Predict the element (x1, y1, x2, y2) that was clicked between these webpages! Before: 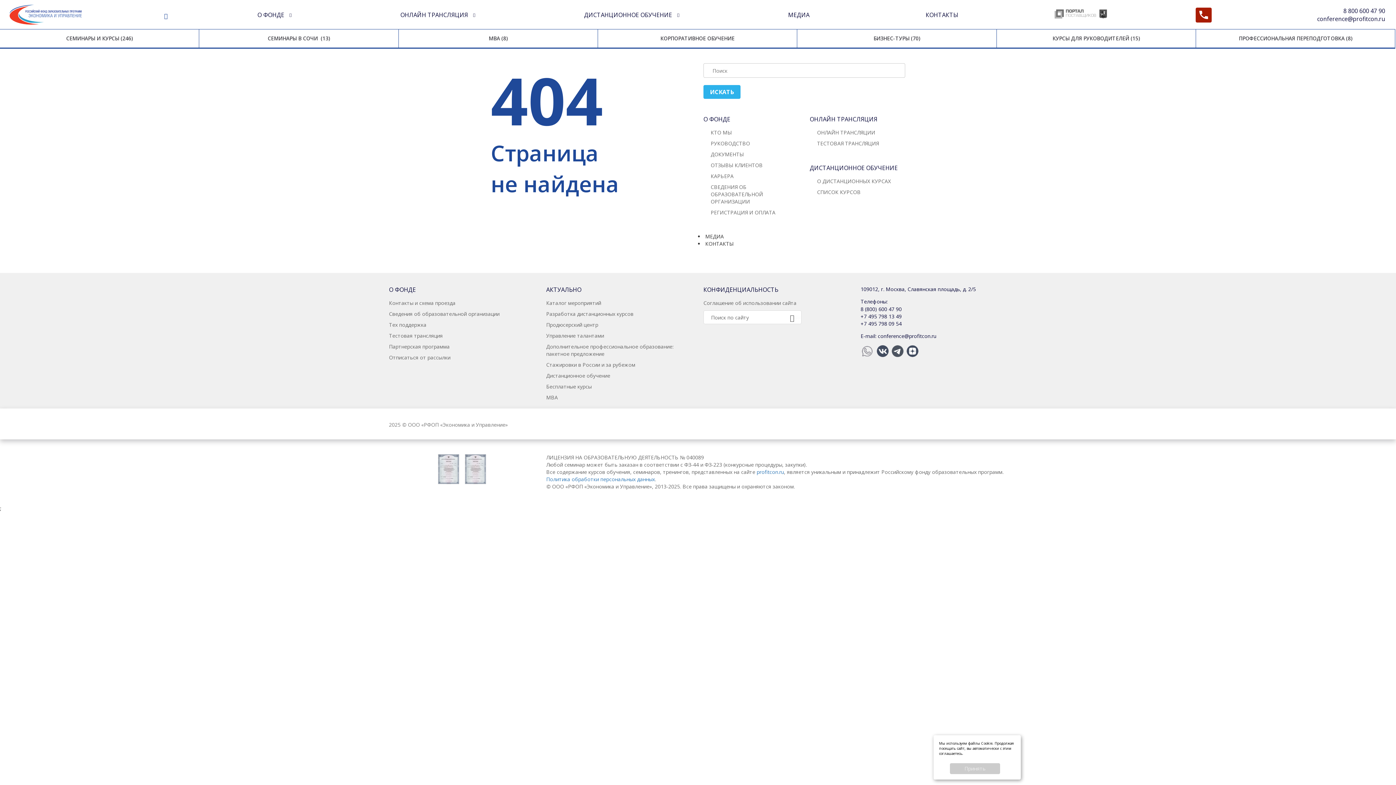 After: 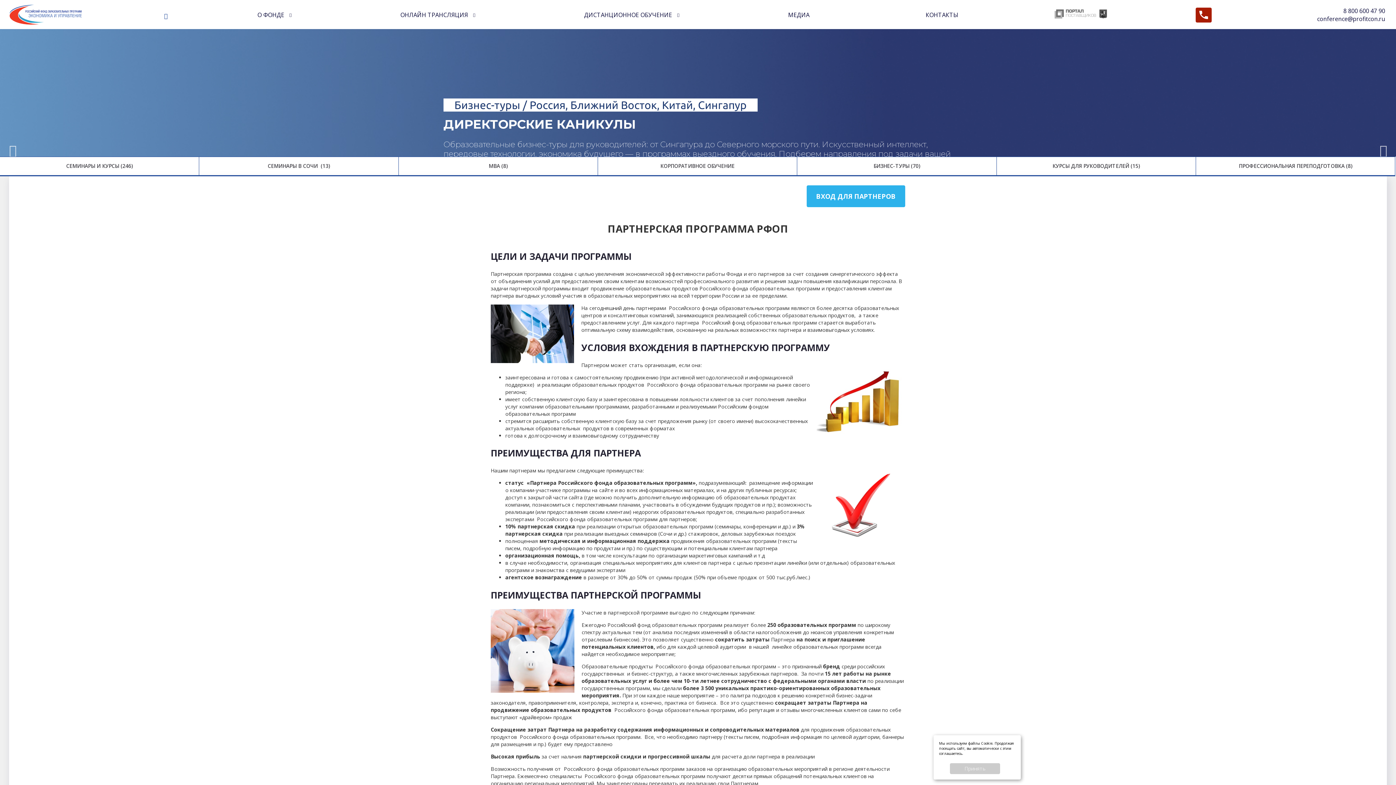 Action: label: ДИСТАНЦИОННОЕ ОБУЧЕНИЕ bbox: (584, 10, 672, 18)